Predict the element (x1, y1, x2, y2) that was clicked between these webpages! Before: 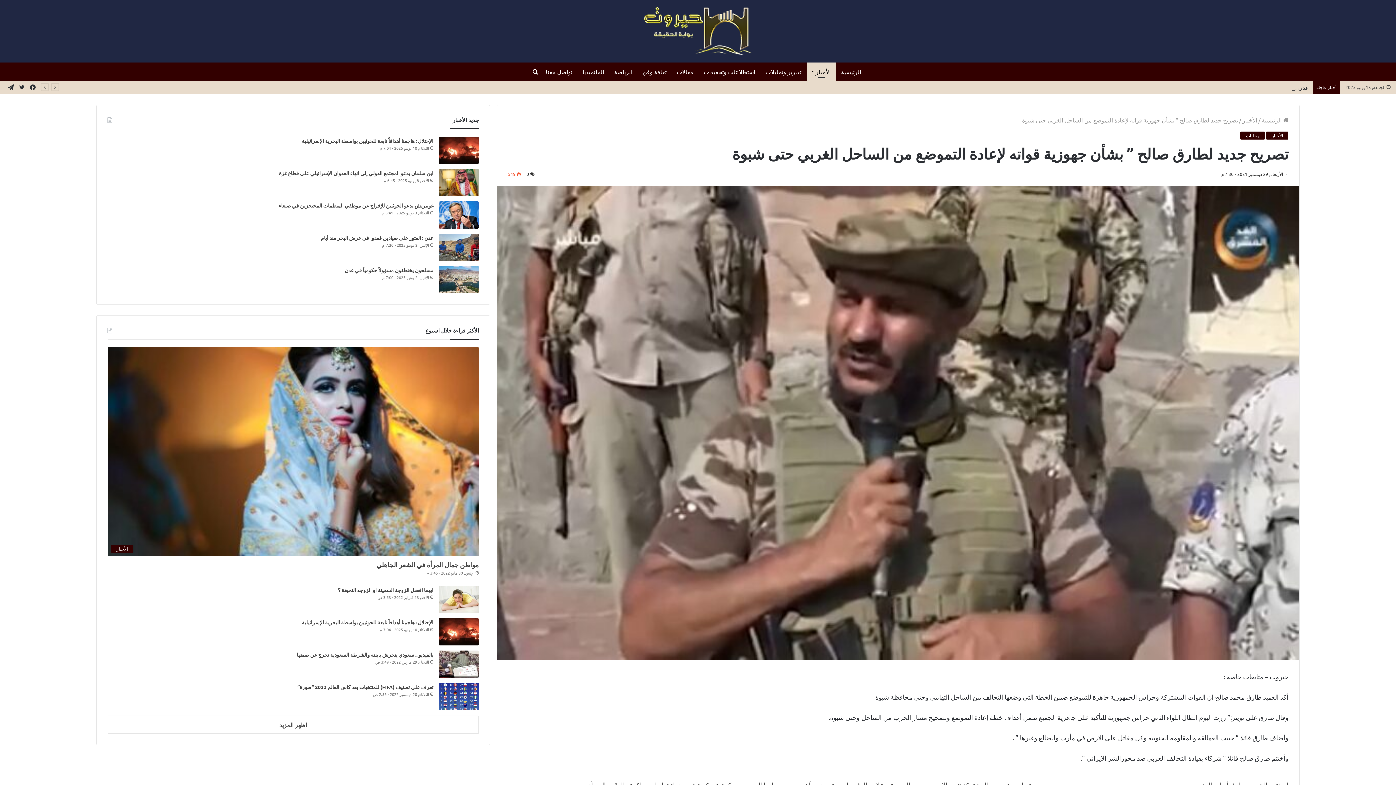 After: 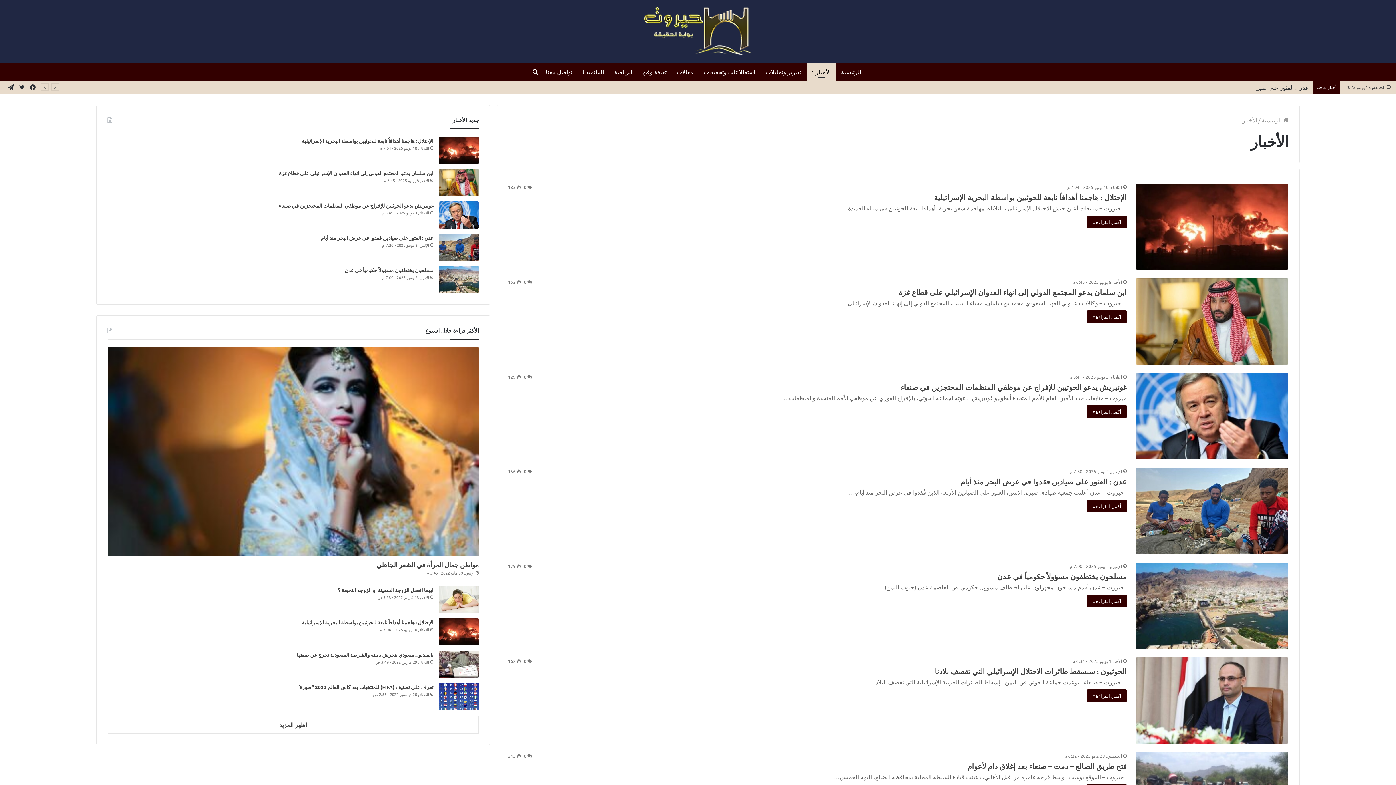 Action: bbox: (1266, 131, 1288, 139) label: الأخبار